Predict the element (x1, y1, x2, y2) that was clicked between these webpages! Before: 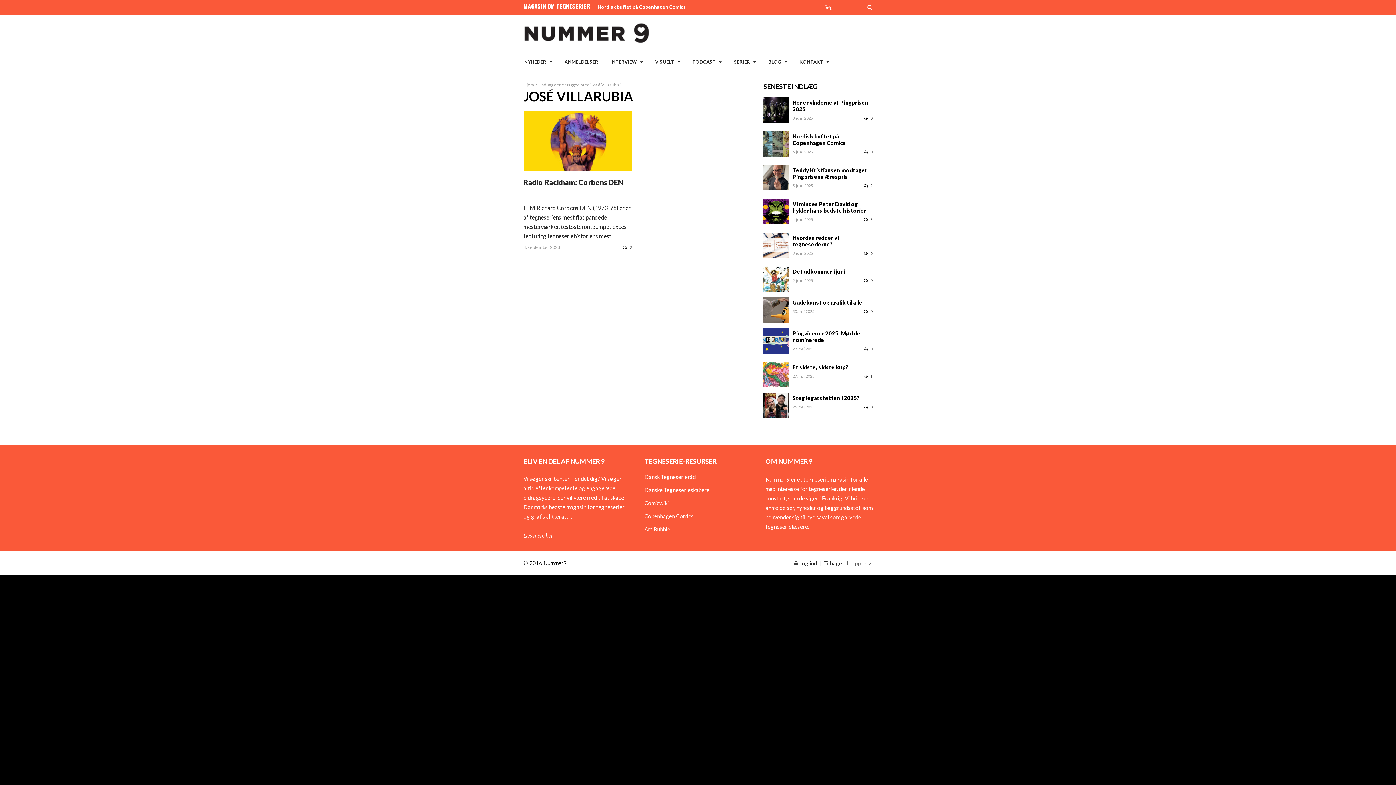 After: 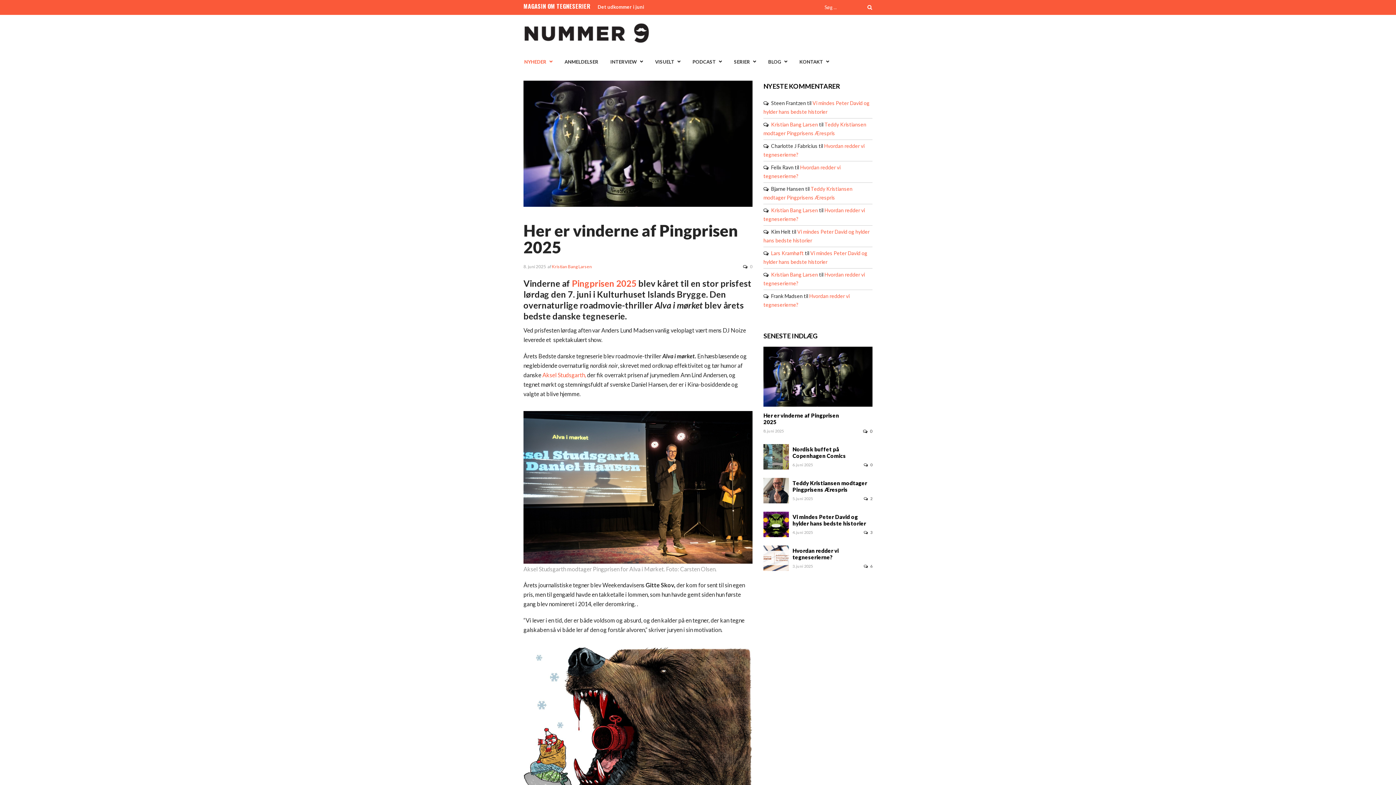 Action: label: Her er vinderne af Pingprisen 2025 bbox: (792, 99, 872, 112)